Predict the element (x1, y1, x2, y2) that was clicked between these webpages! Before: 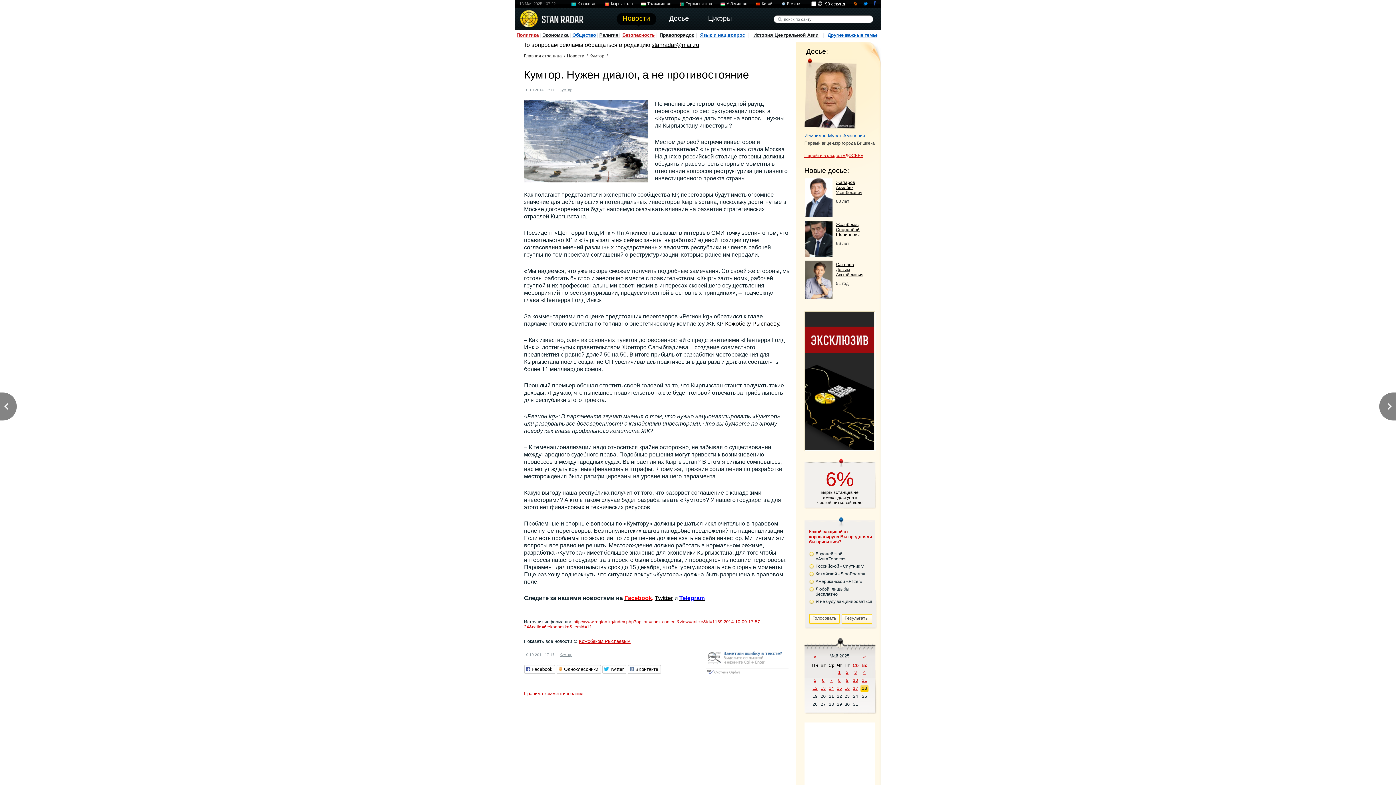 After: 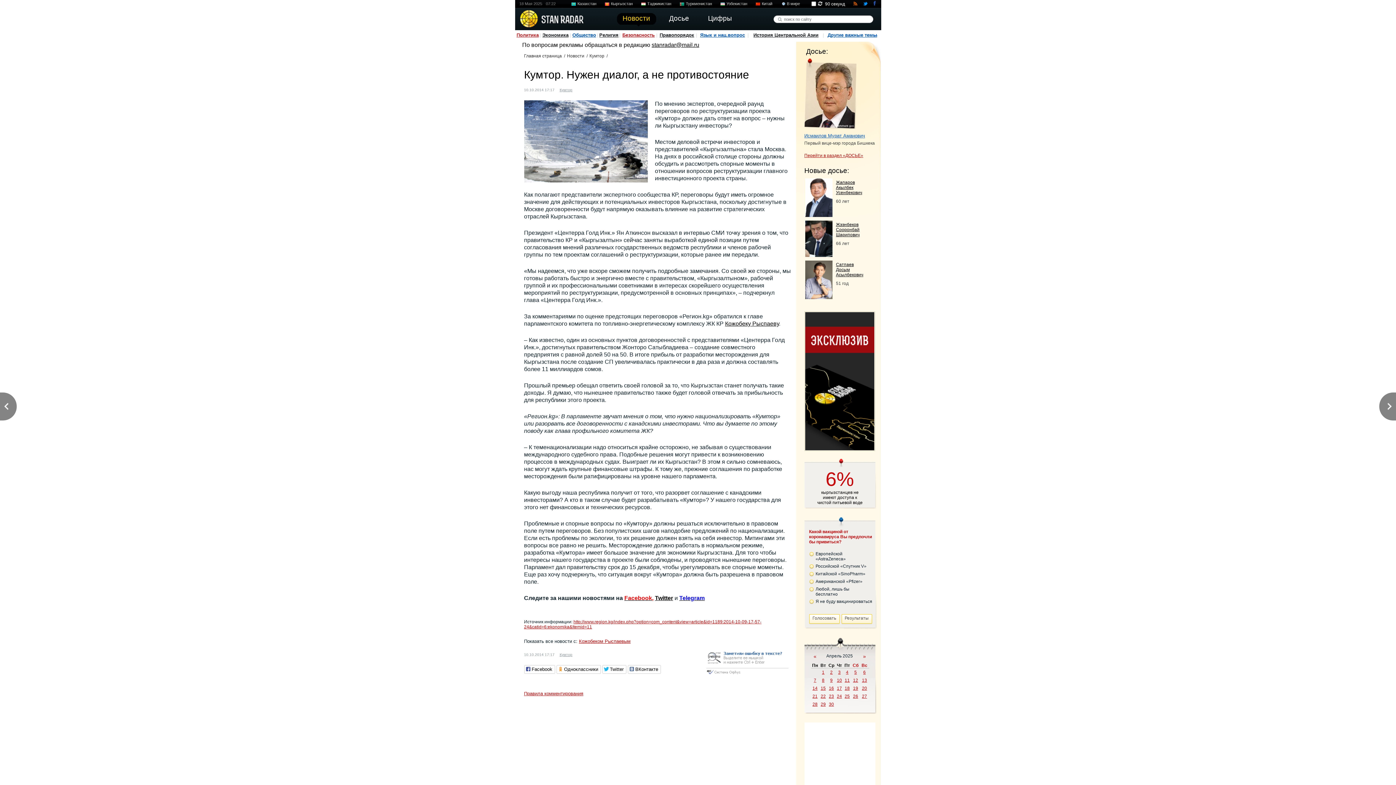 Action: label: « bbox: (813, 653, 816, 659)